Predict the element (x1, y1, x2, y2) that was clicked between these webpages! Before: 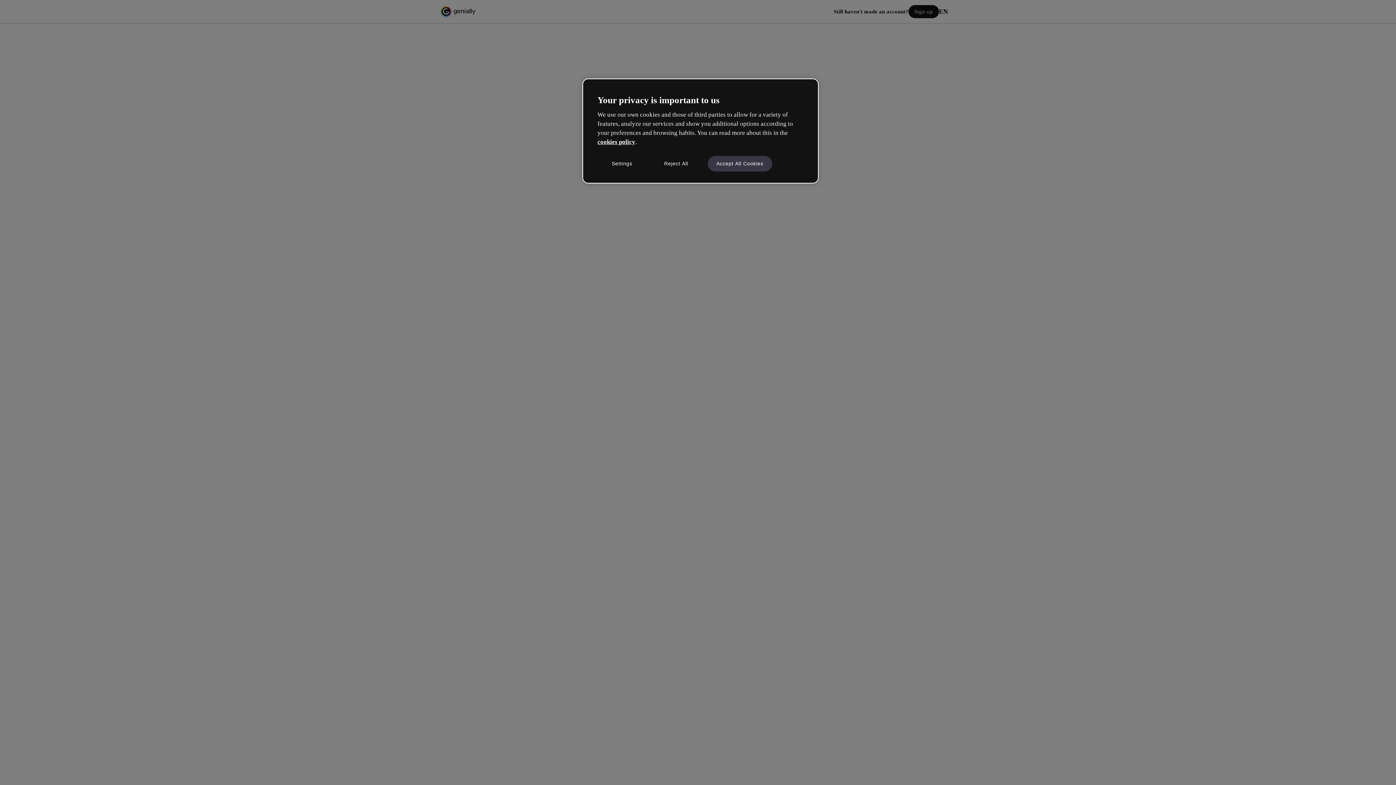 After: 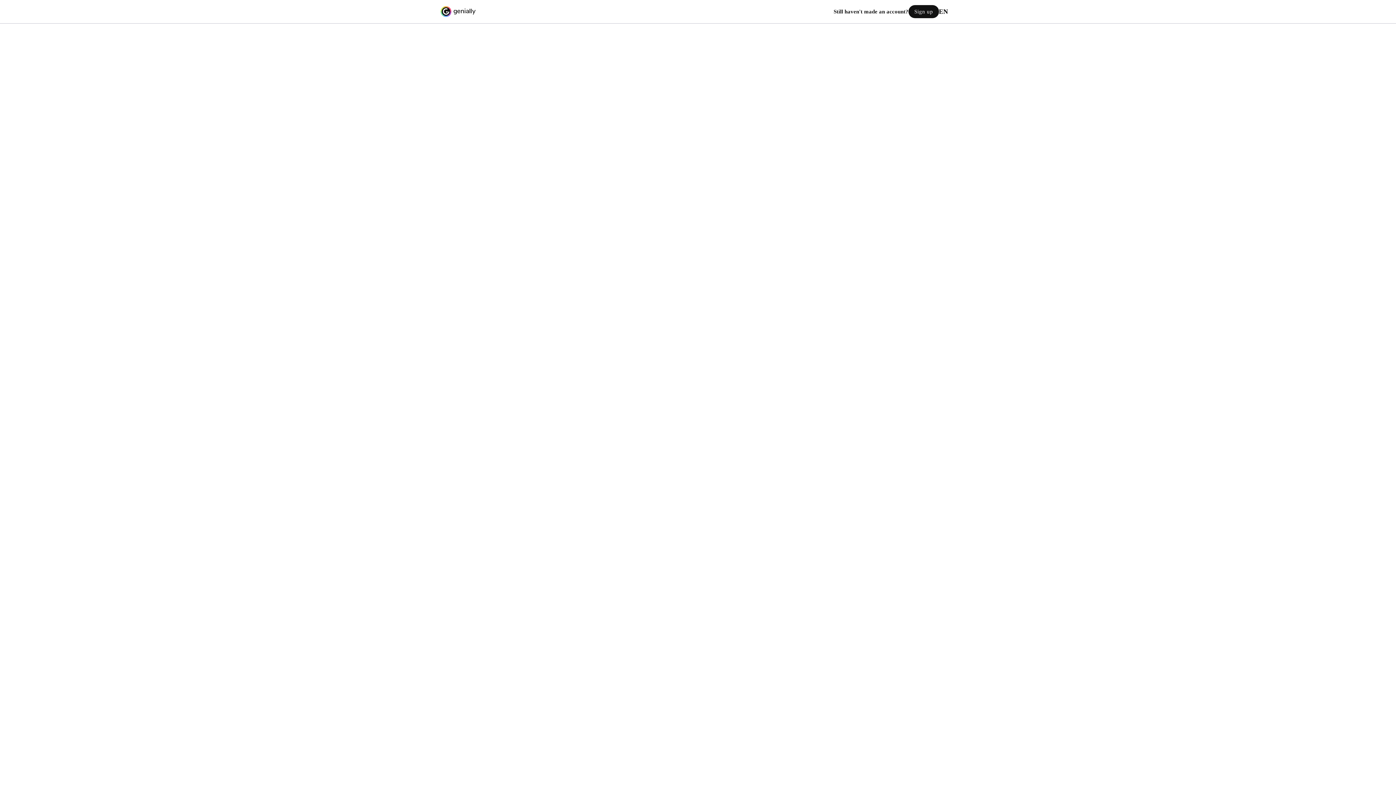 Action: label: Reject All bbox: (651, 155, 700, 171)